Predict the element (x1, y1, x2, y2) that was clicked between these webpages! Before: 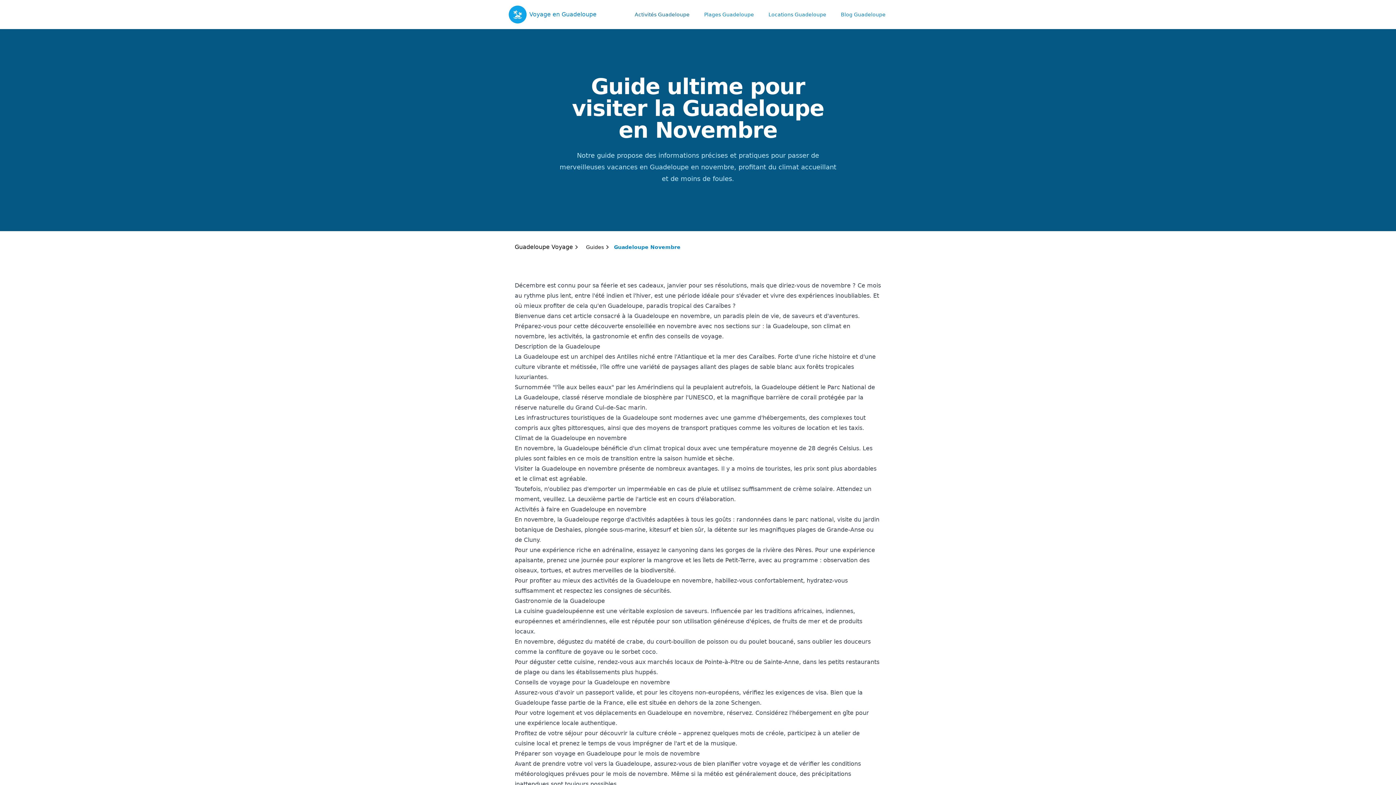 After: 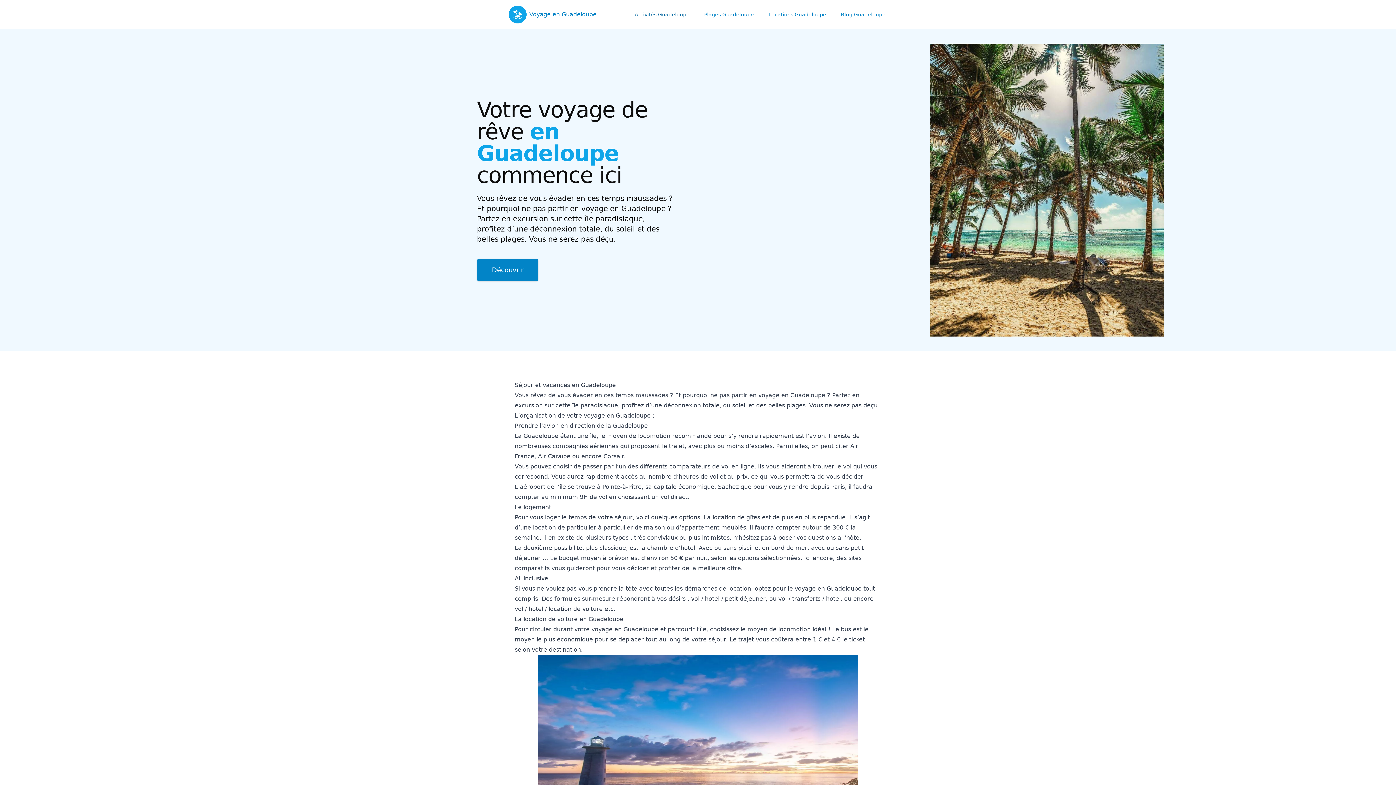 Action: bbox: (514, 243, 573, 250) label: Guadeloupe Voyage
Guadeloupe Voyage